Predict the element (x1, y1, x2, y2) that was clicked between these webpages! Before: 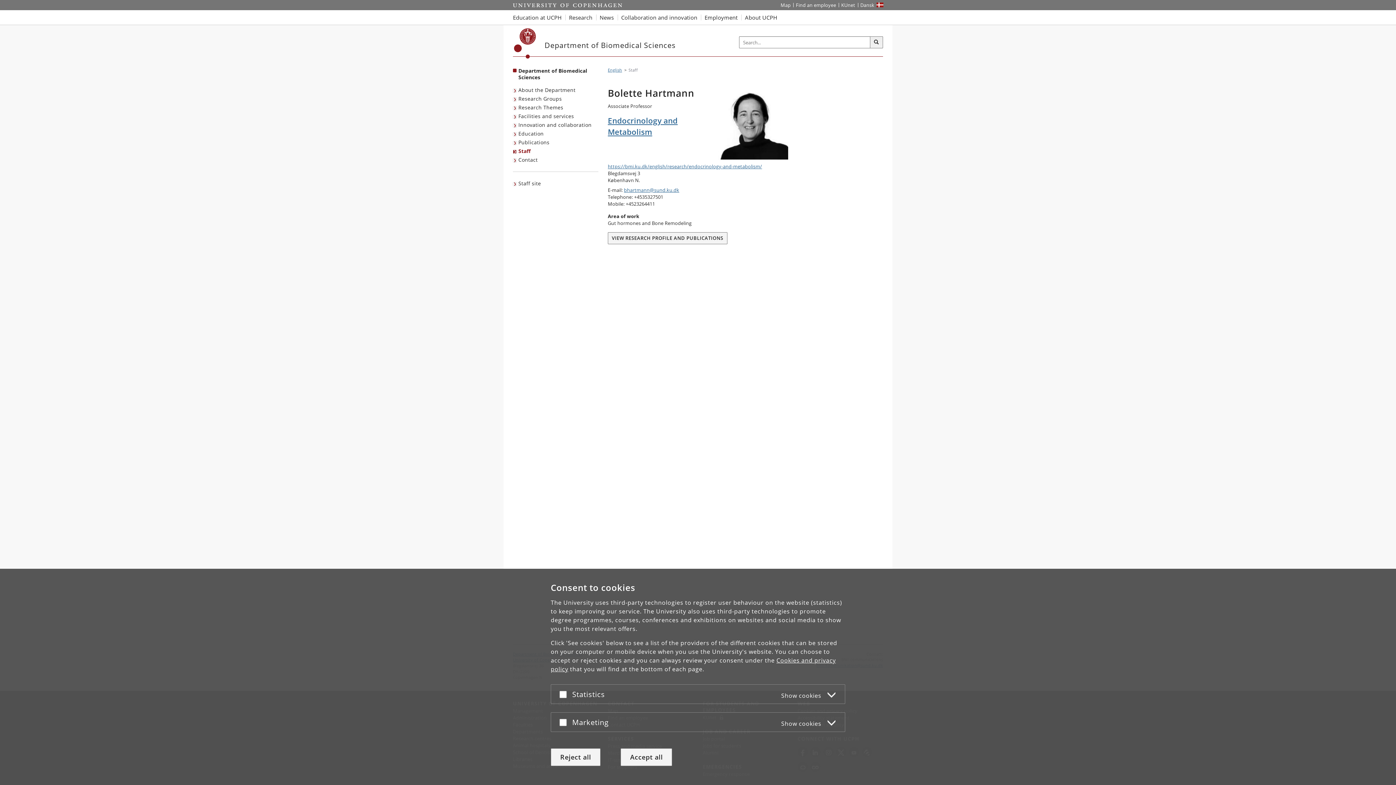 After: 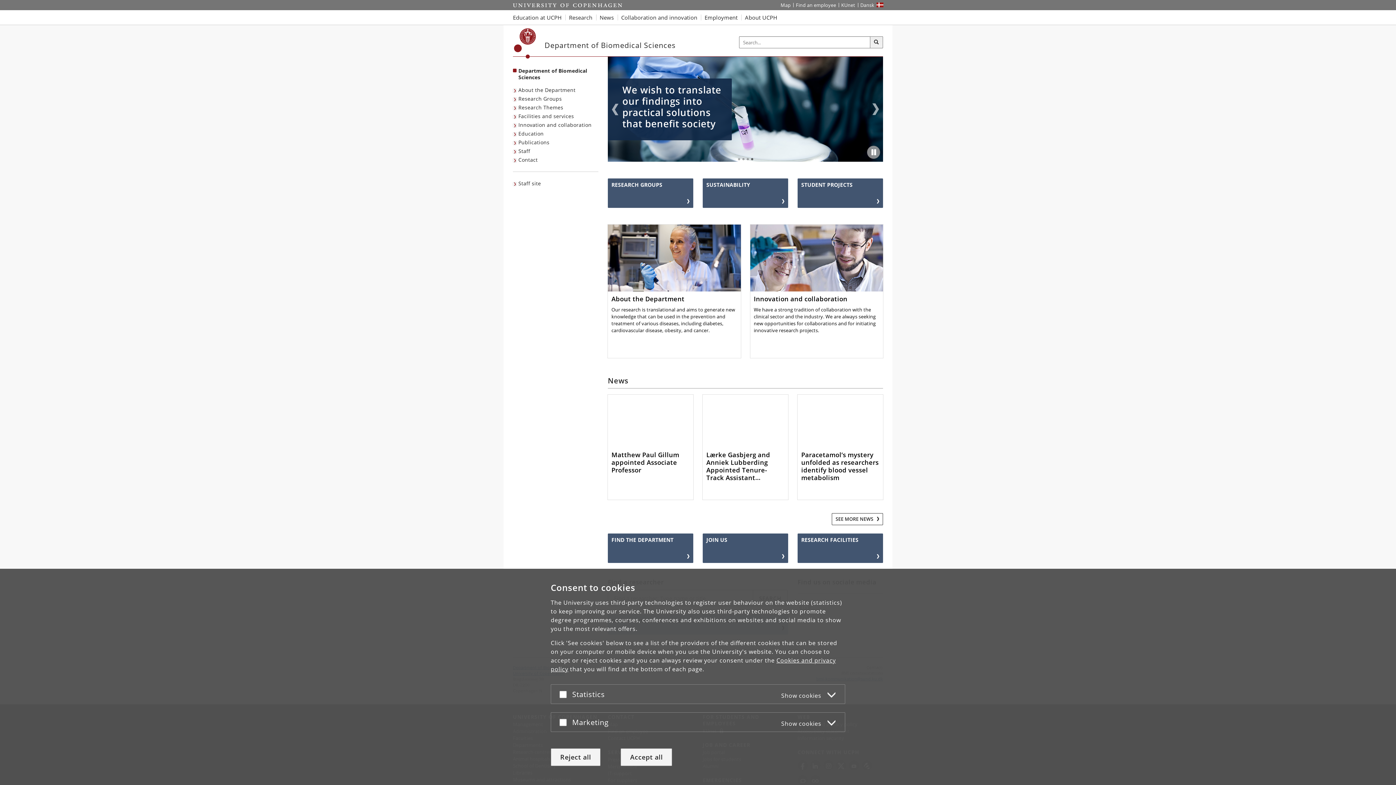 Action: bbox: (608, 67, 622, 72) label: Breadcrumb: English